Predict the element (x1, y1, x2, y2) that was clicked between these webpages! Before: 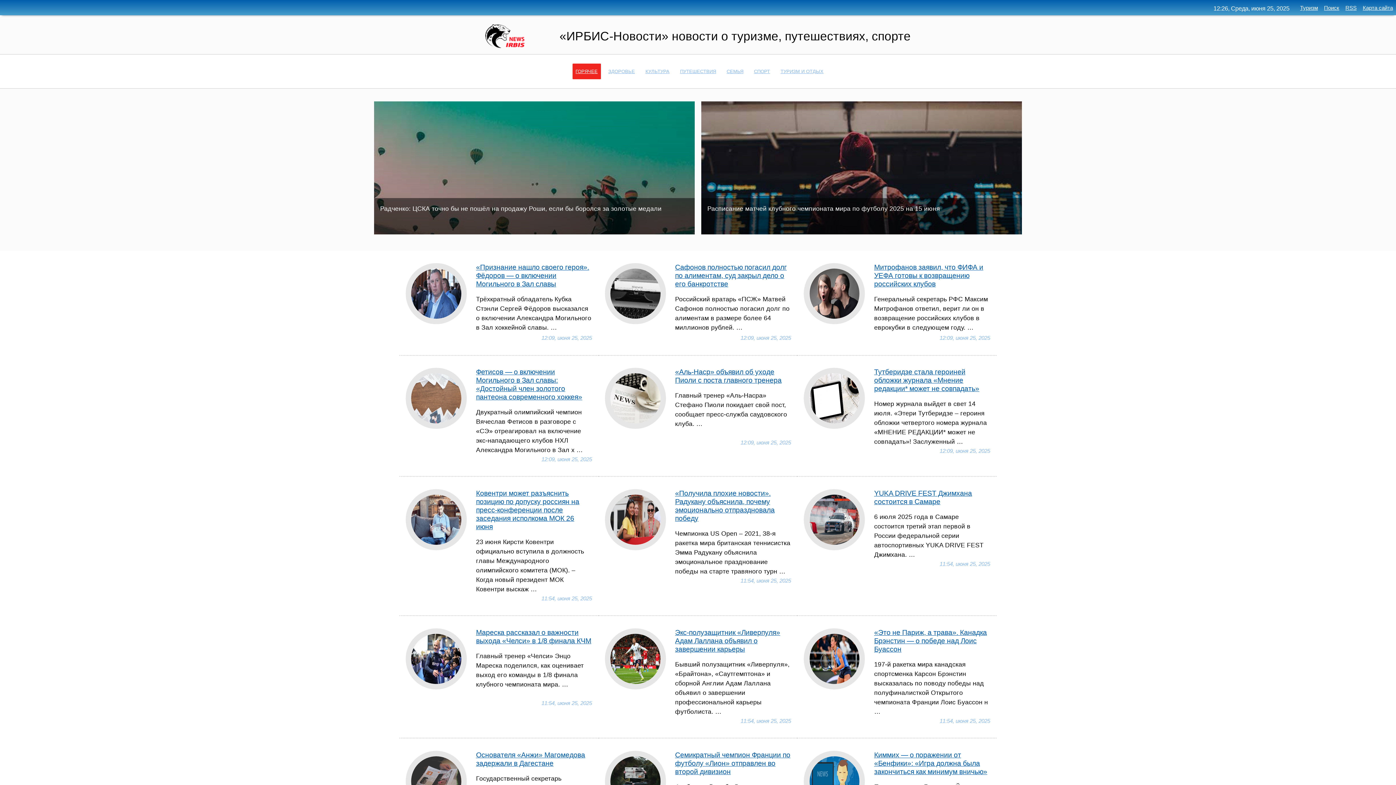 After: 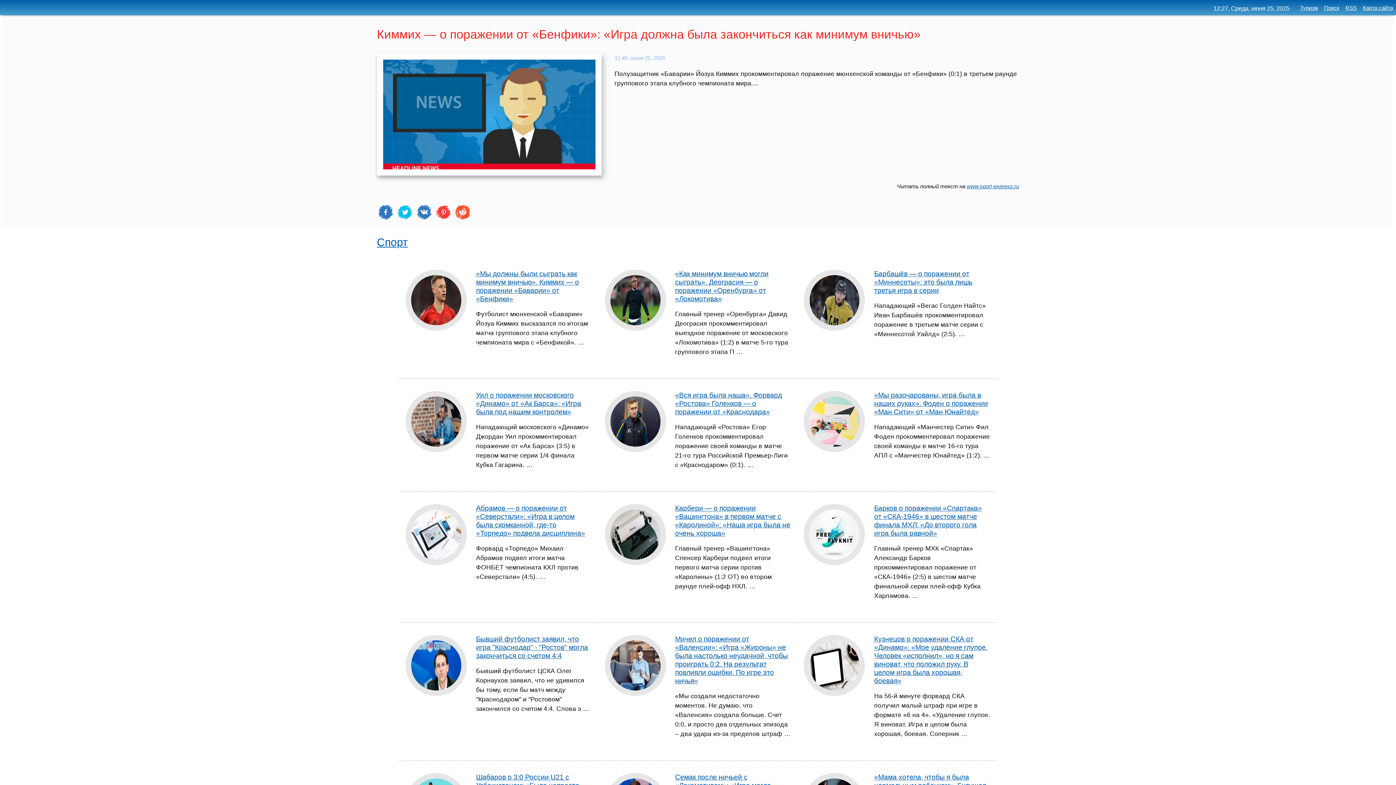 Action: bbox: (874, 751, 987, 776) label: Киммих — о поражении от «Бенфики»: «Игра должна была закончиться как минимум вничью»